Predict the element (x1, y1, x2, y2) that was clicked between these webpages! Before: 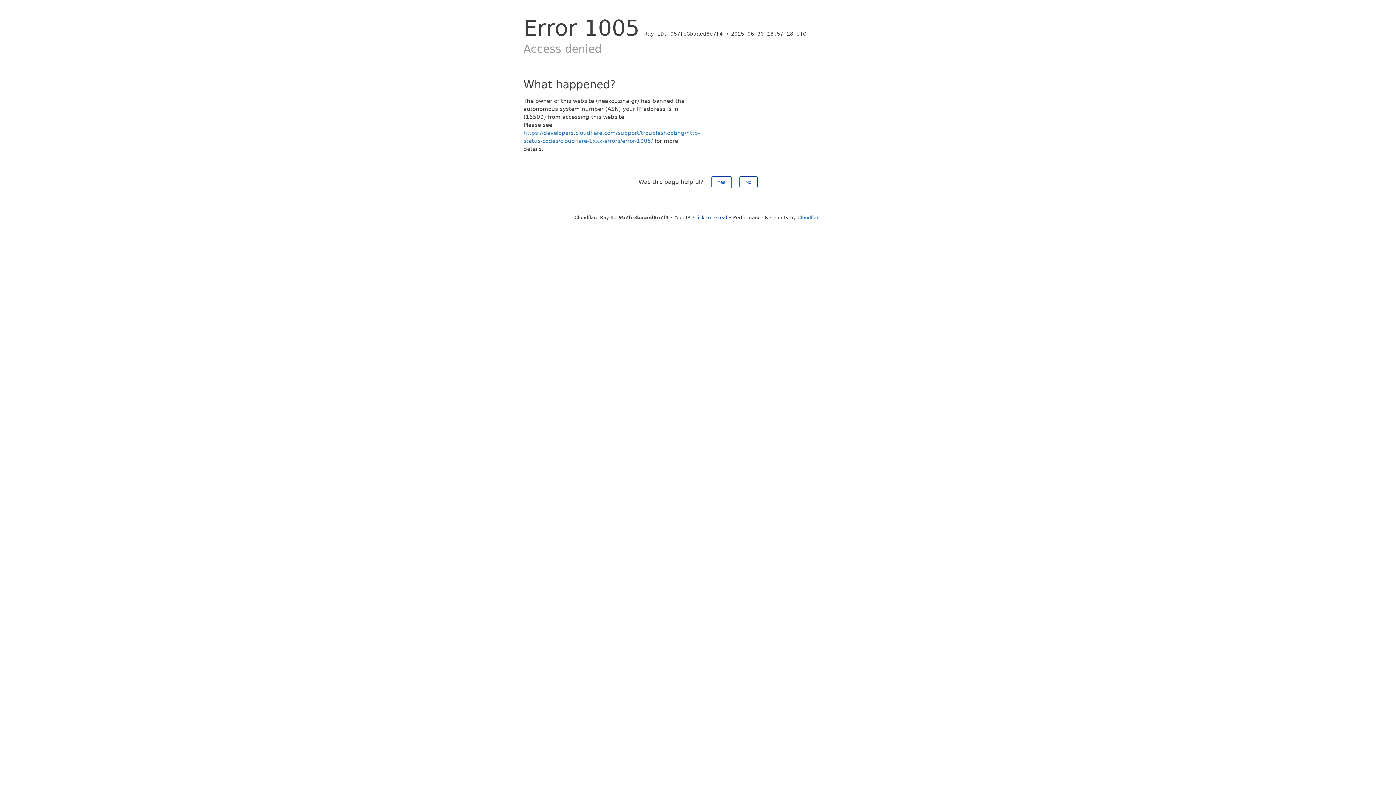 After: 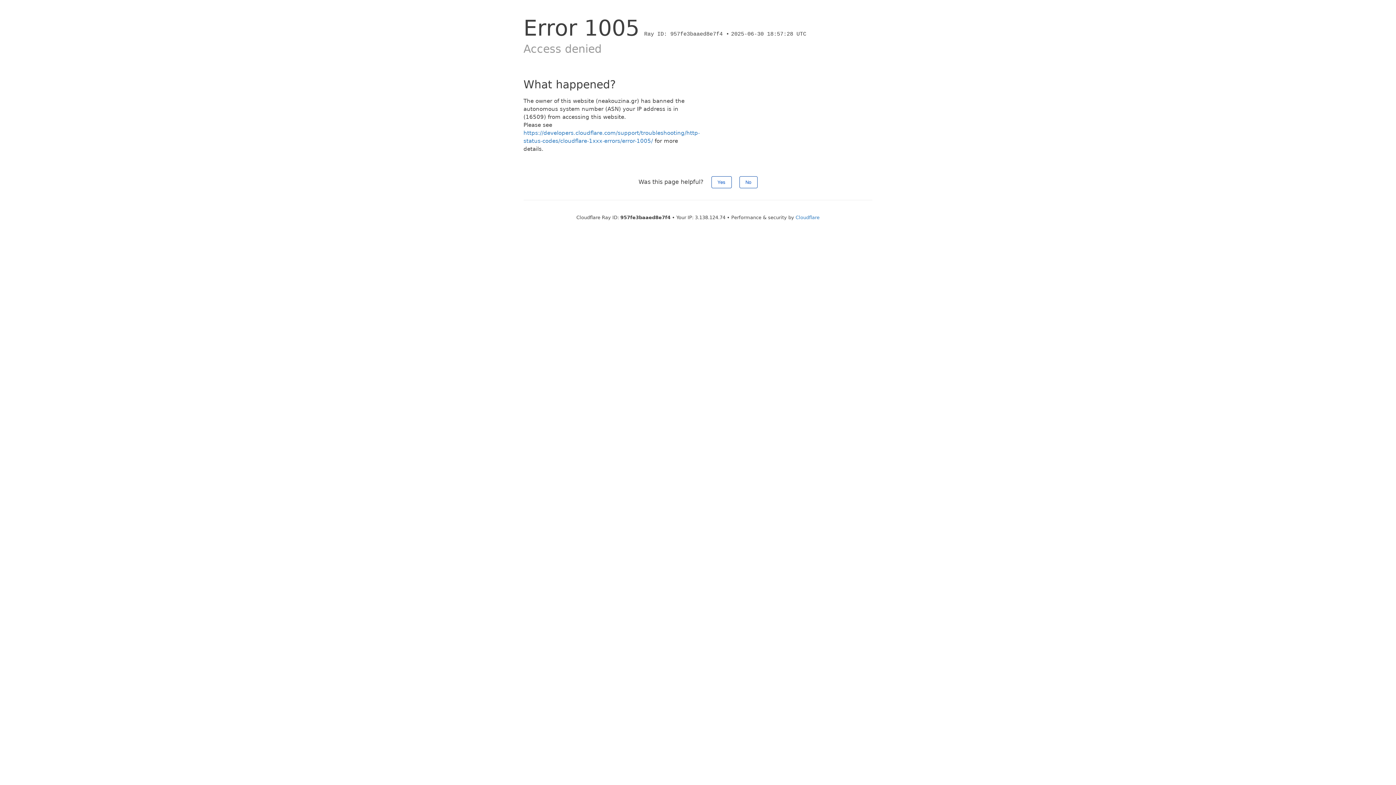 Action: label: Click to reveal bbox: (693, 214, 727, 220)